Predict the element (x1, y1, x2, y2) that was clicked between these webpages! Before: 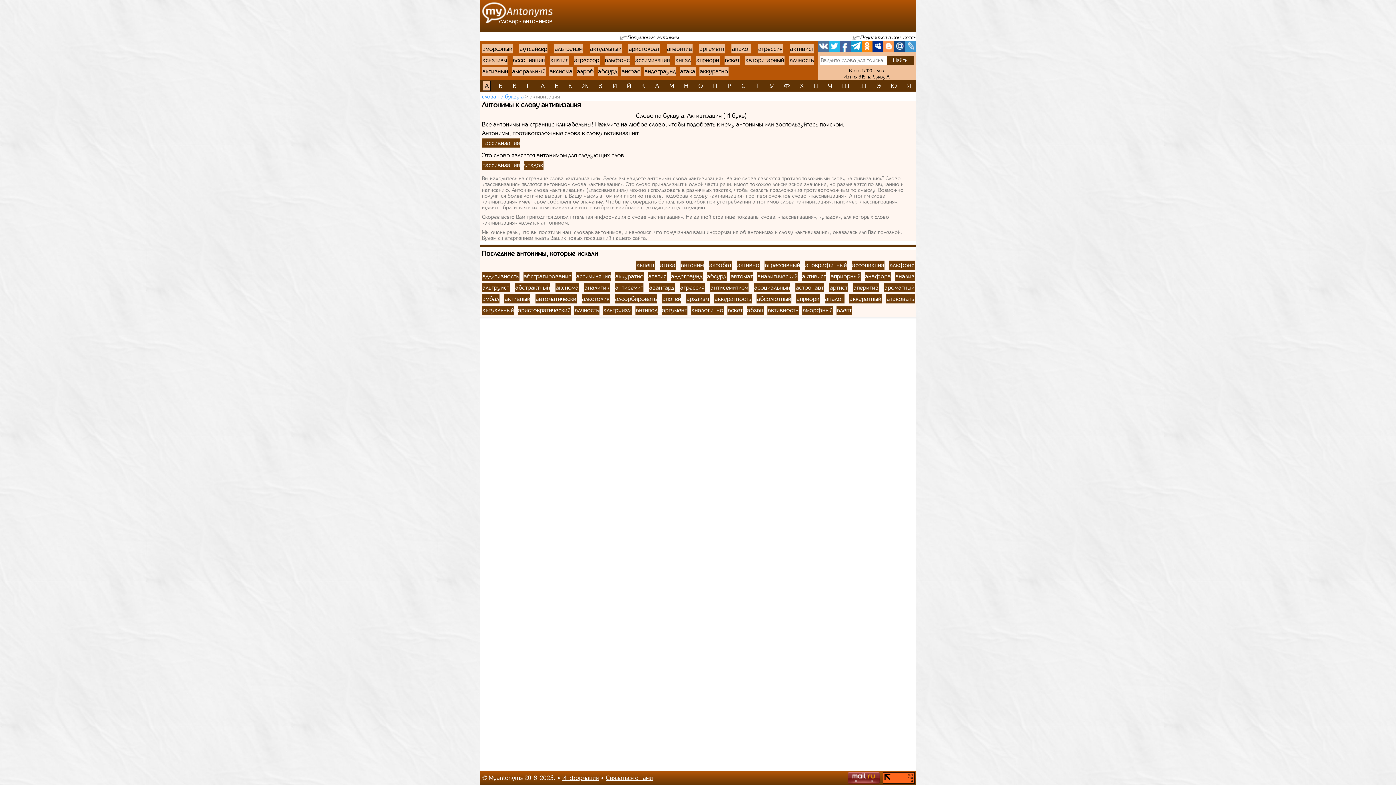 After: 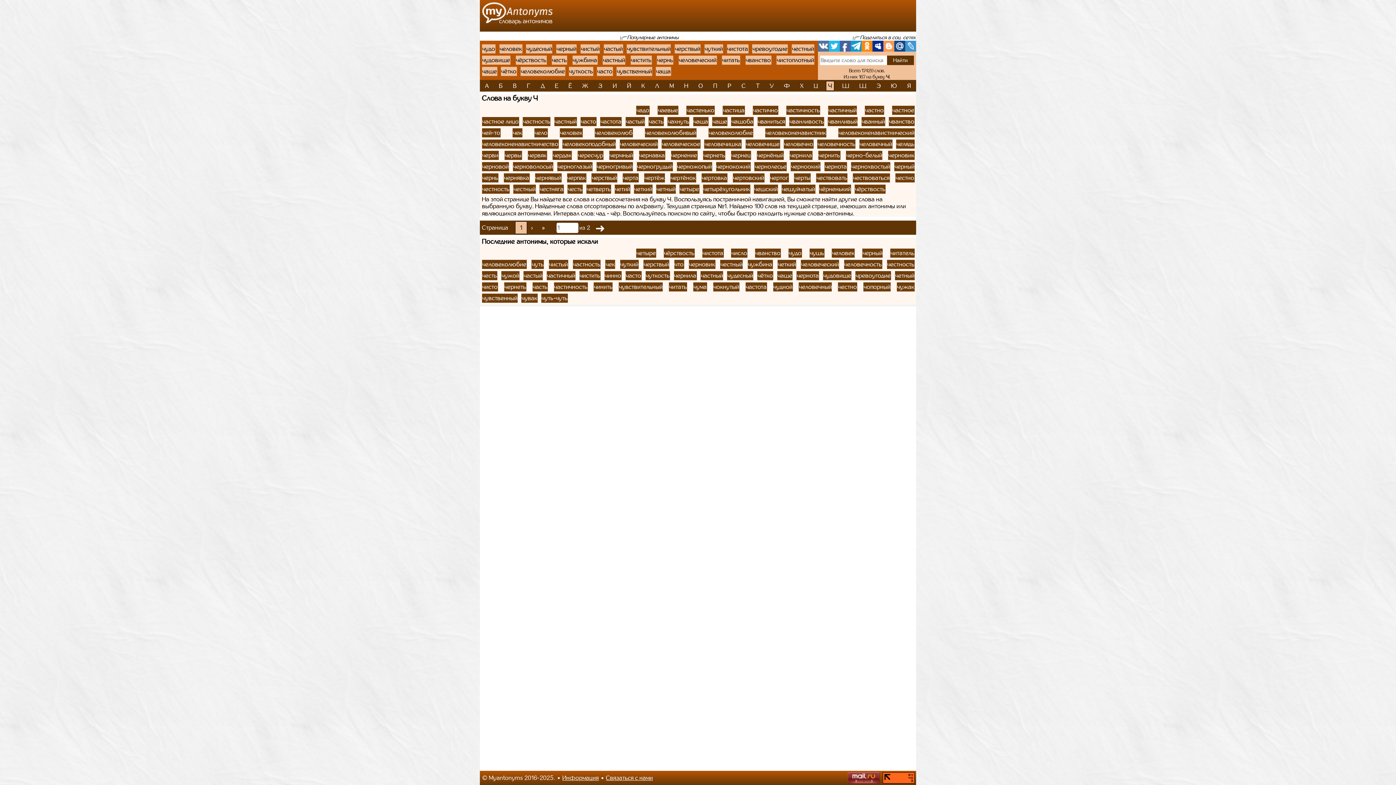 Action: label: Ч bbox: (826, 81, 834, 90)